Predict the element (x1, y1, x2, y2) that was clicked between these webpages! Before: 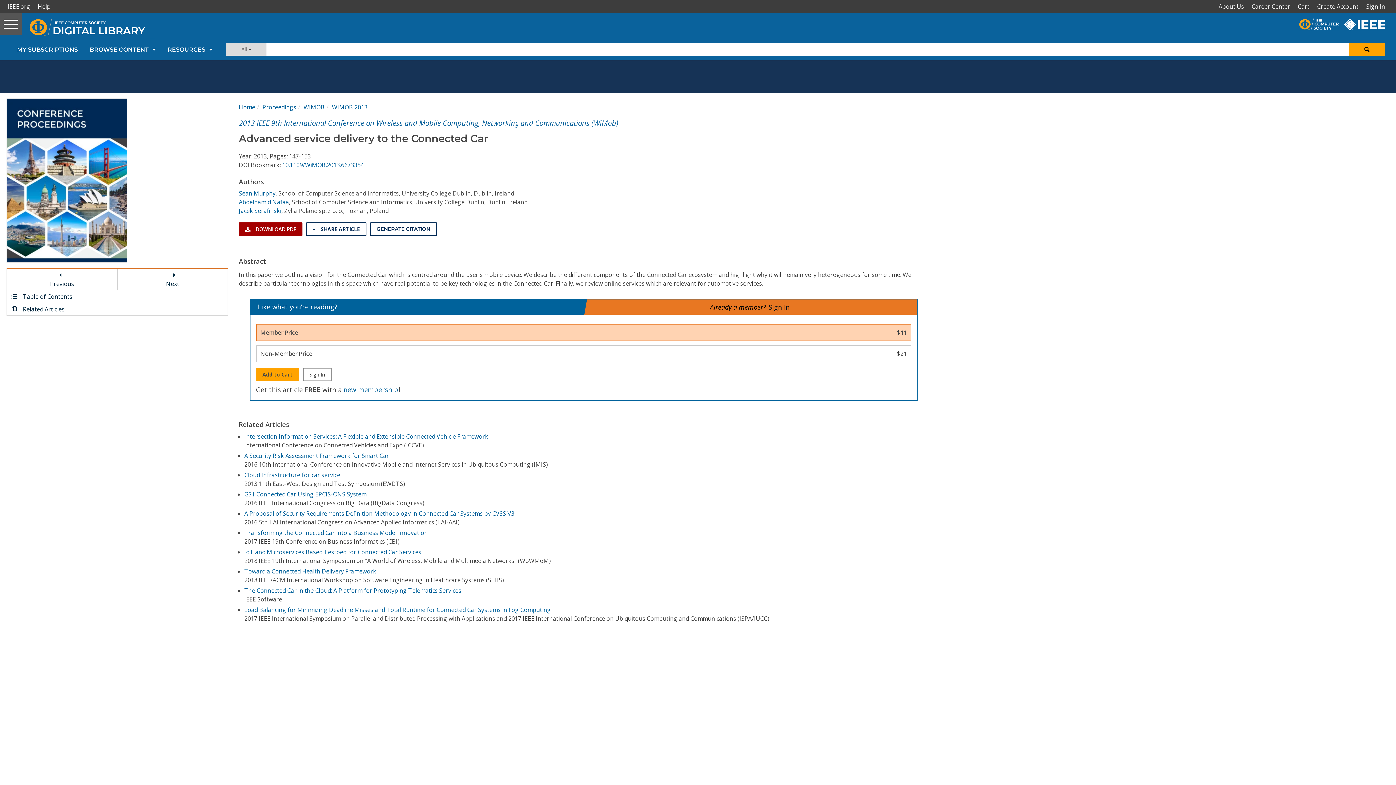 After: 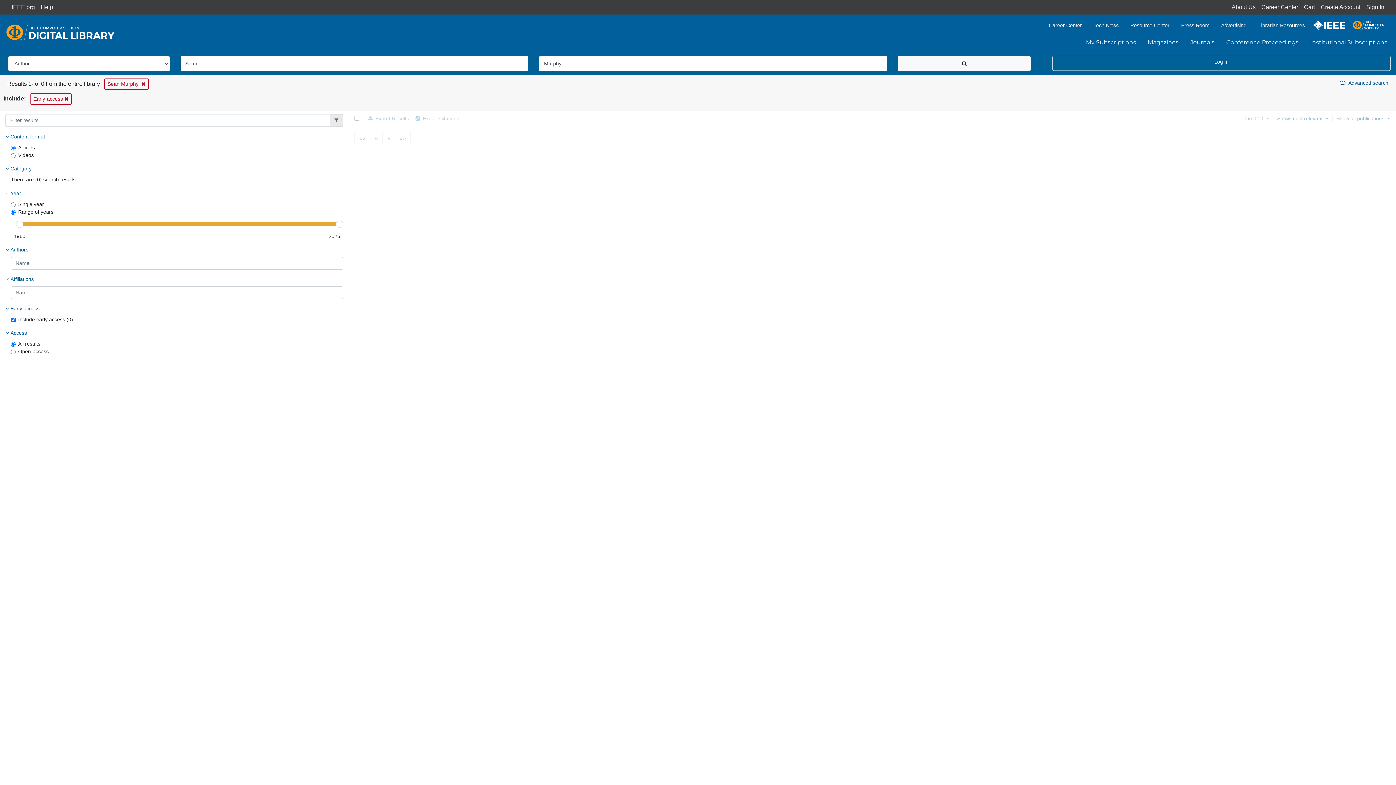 Action: label: Sean Murphy bbox: (238, 189, 275, 197)